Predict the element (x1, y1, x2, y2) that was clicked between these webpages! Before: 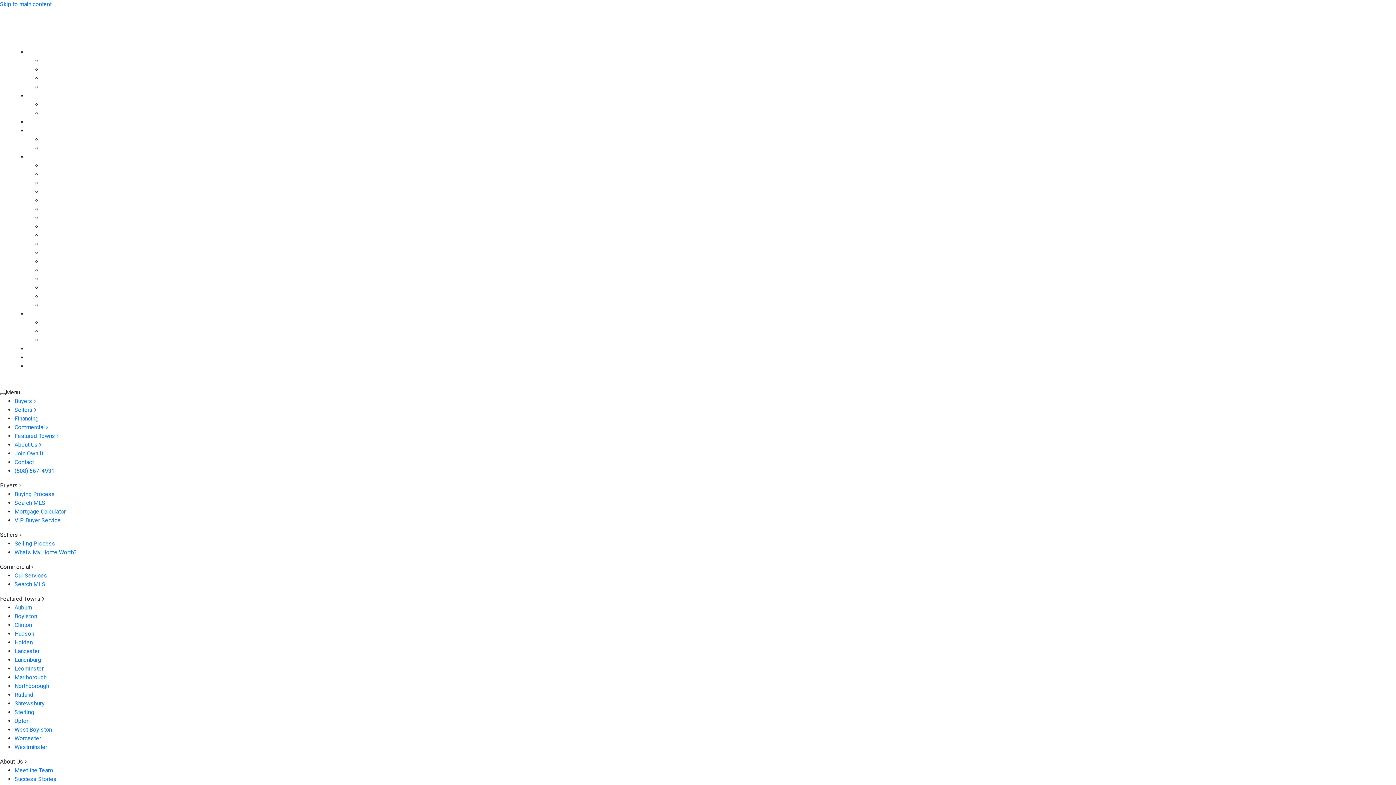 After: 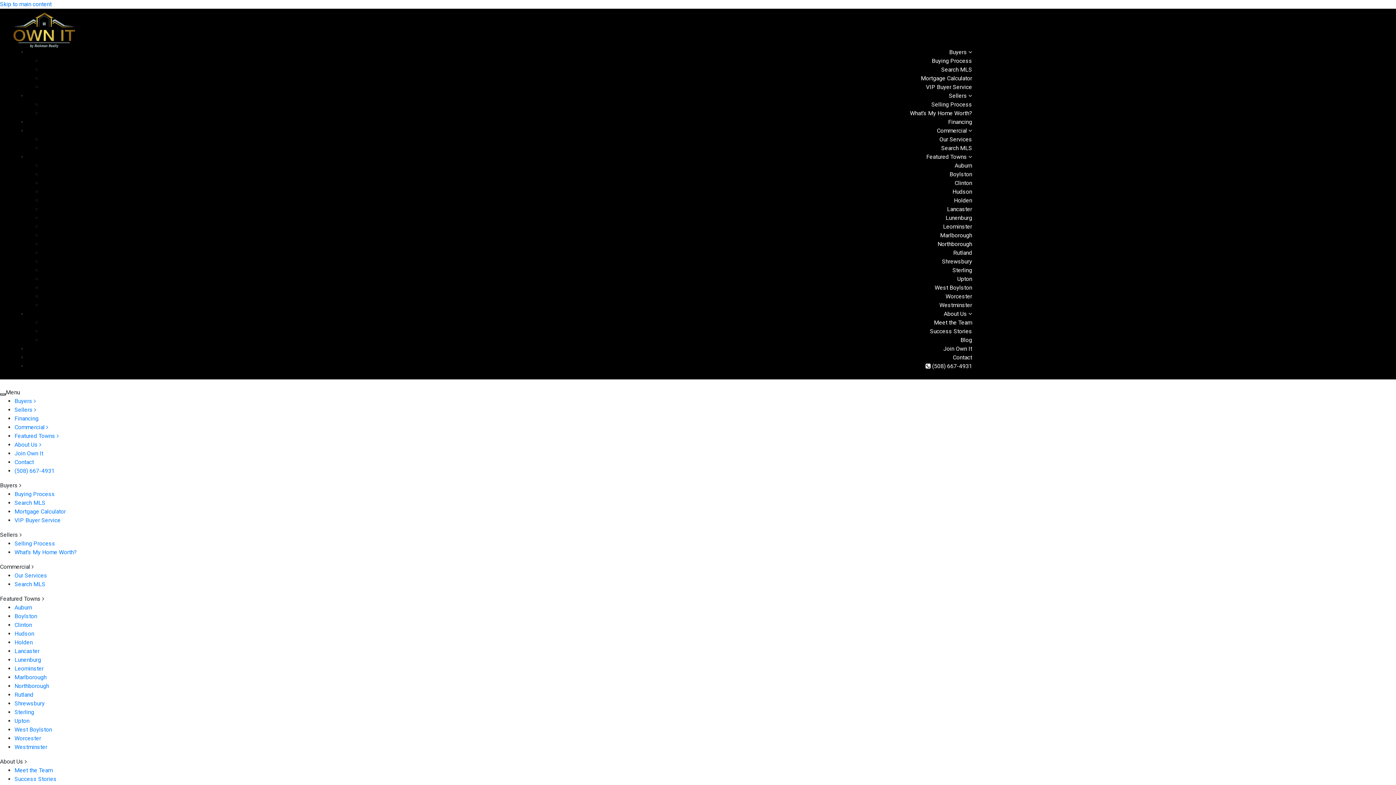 Action: label: Commercial  bbox: (937, 127, 972, 134)